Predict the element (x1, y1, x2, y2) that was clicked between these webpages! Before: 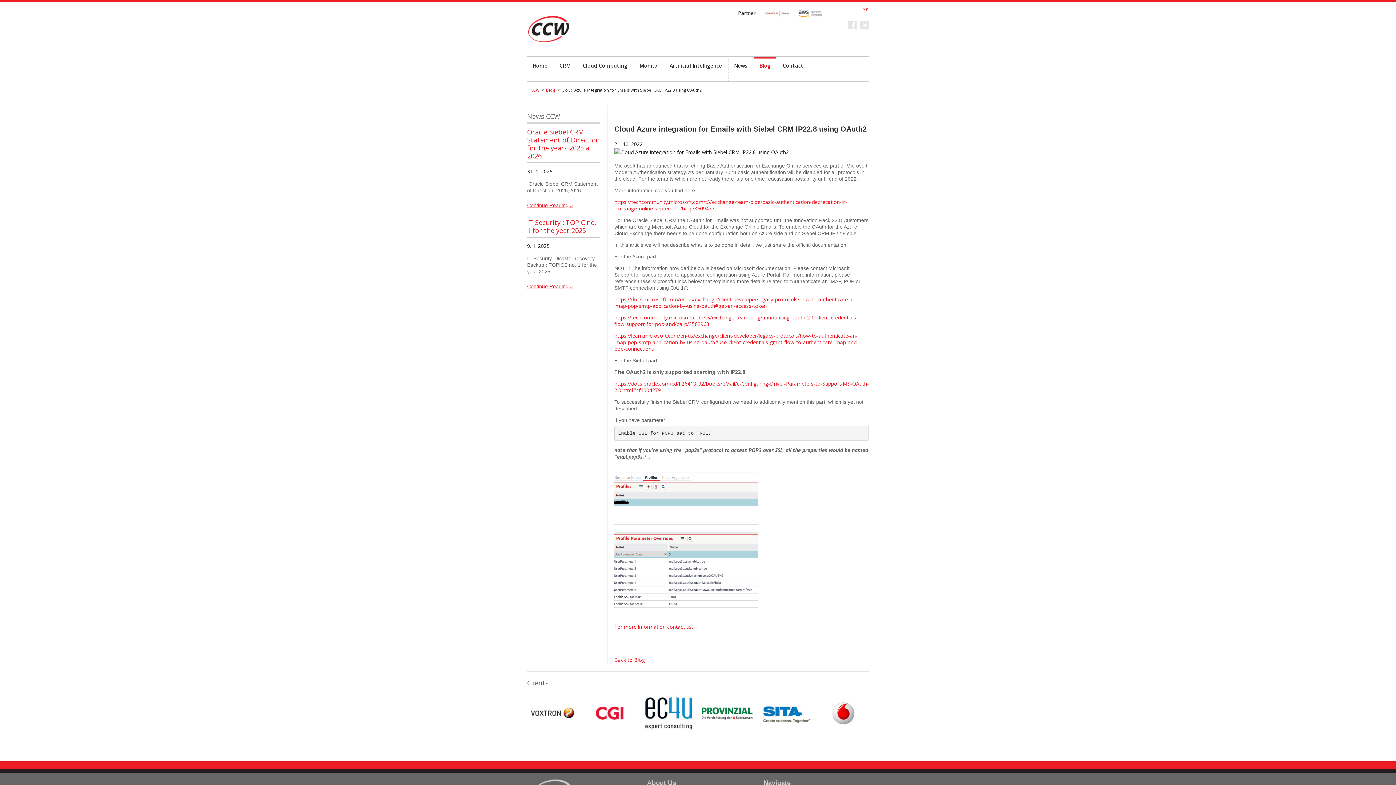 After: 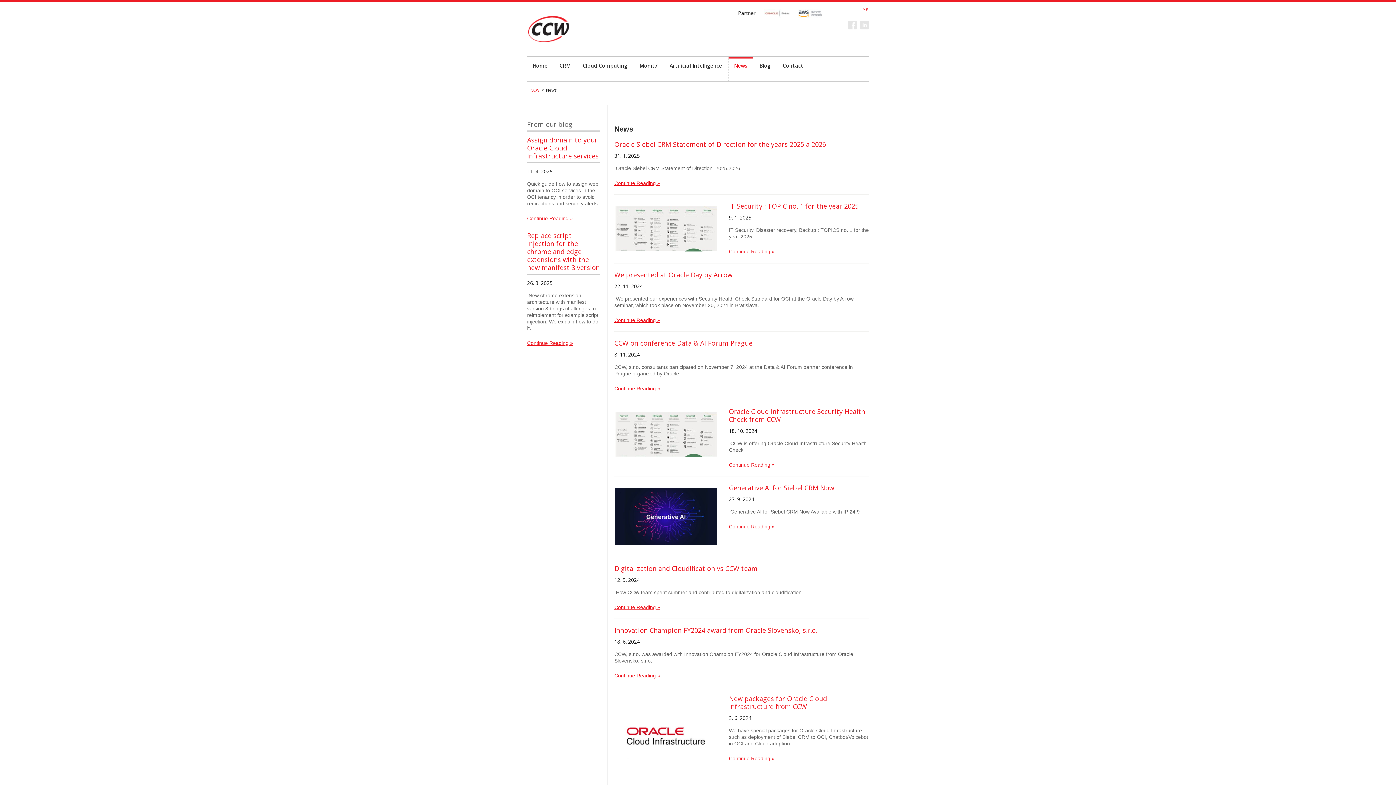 Action: label: News
  bbox: (728, 57, 753, 81)